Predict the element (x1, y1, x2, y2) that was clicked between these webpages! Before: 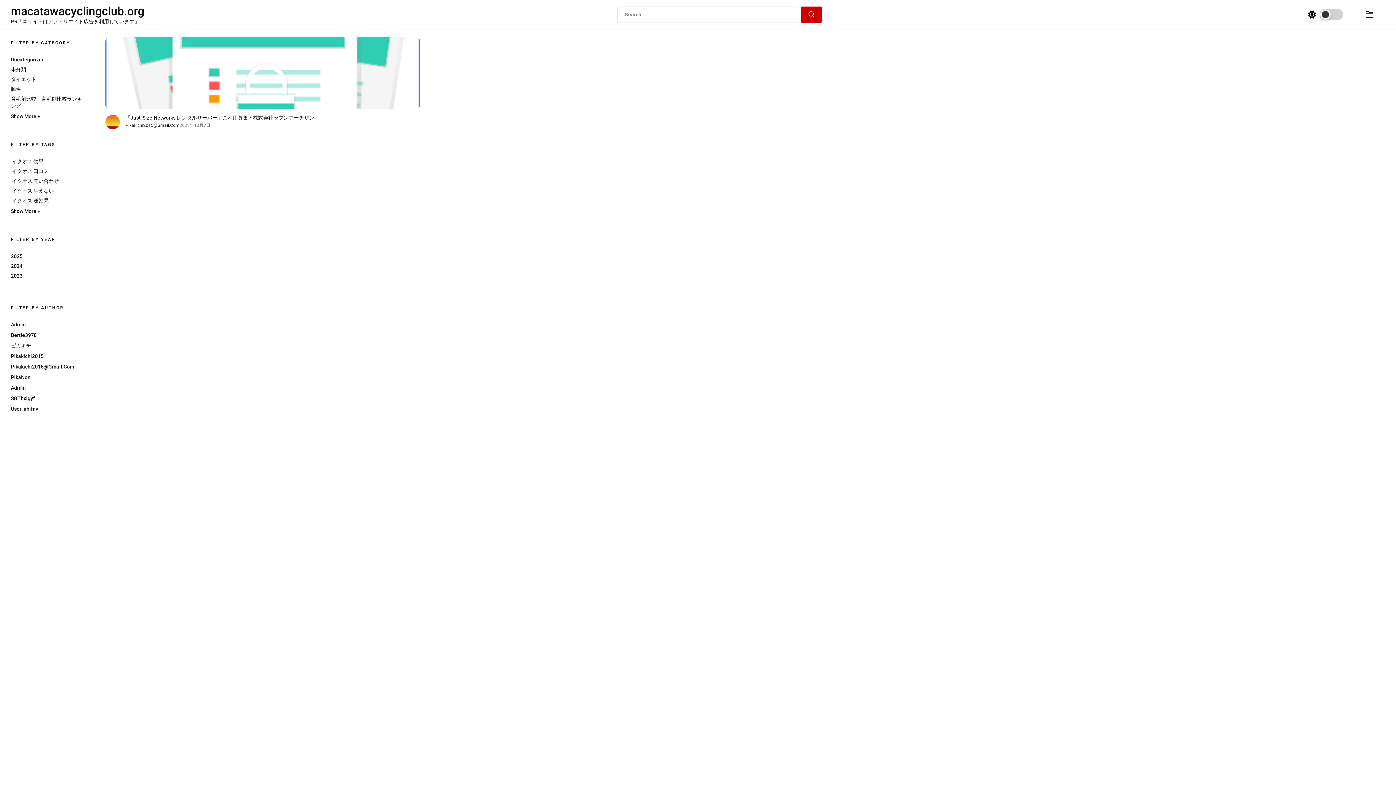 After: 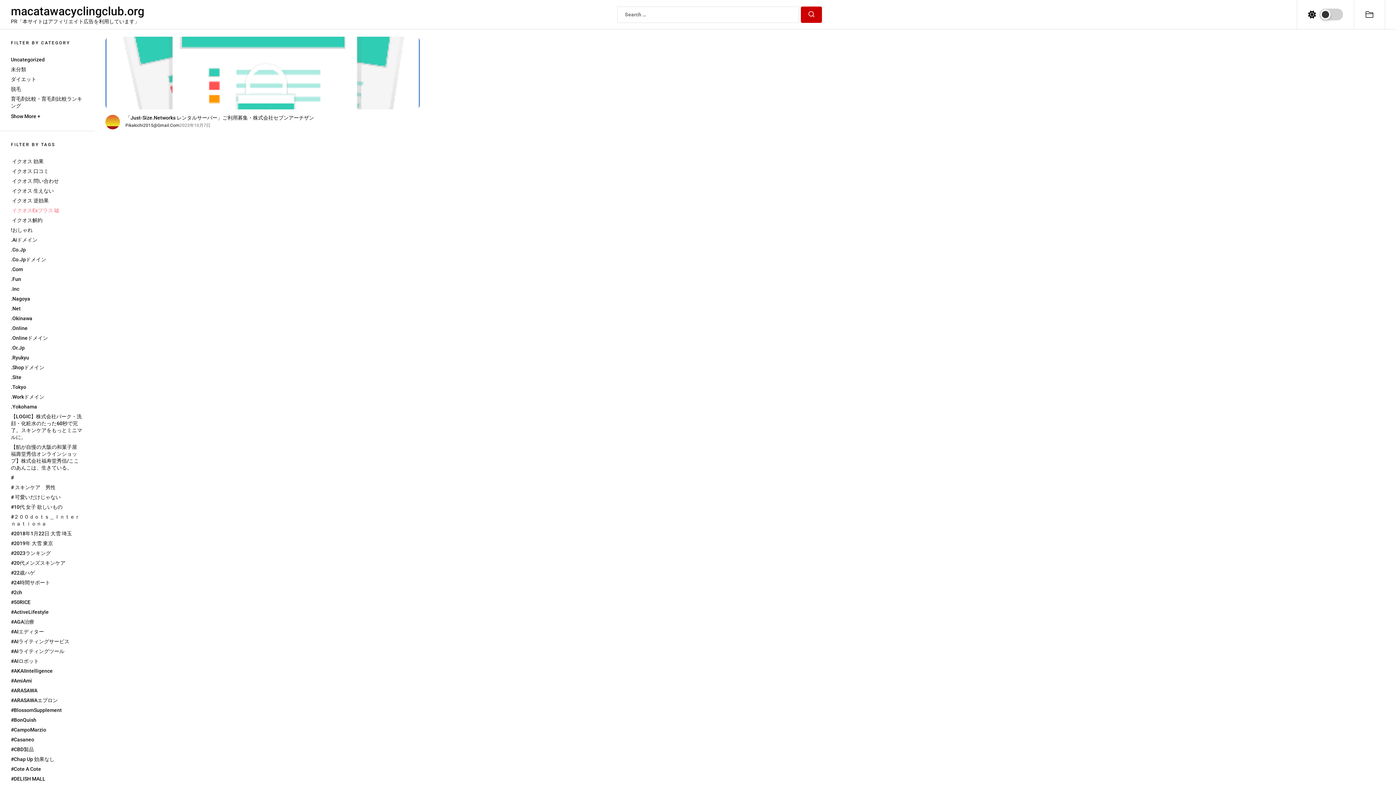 Action: bbox: (10, 208, 40, 214) label: Show More +